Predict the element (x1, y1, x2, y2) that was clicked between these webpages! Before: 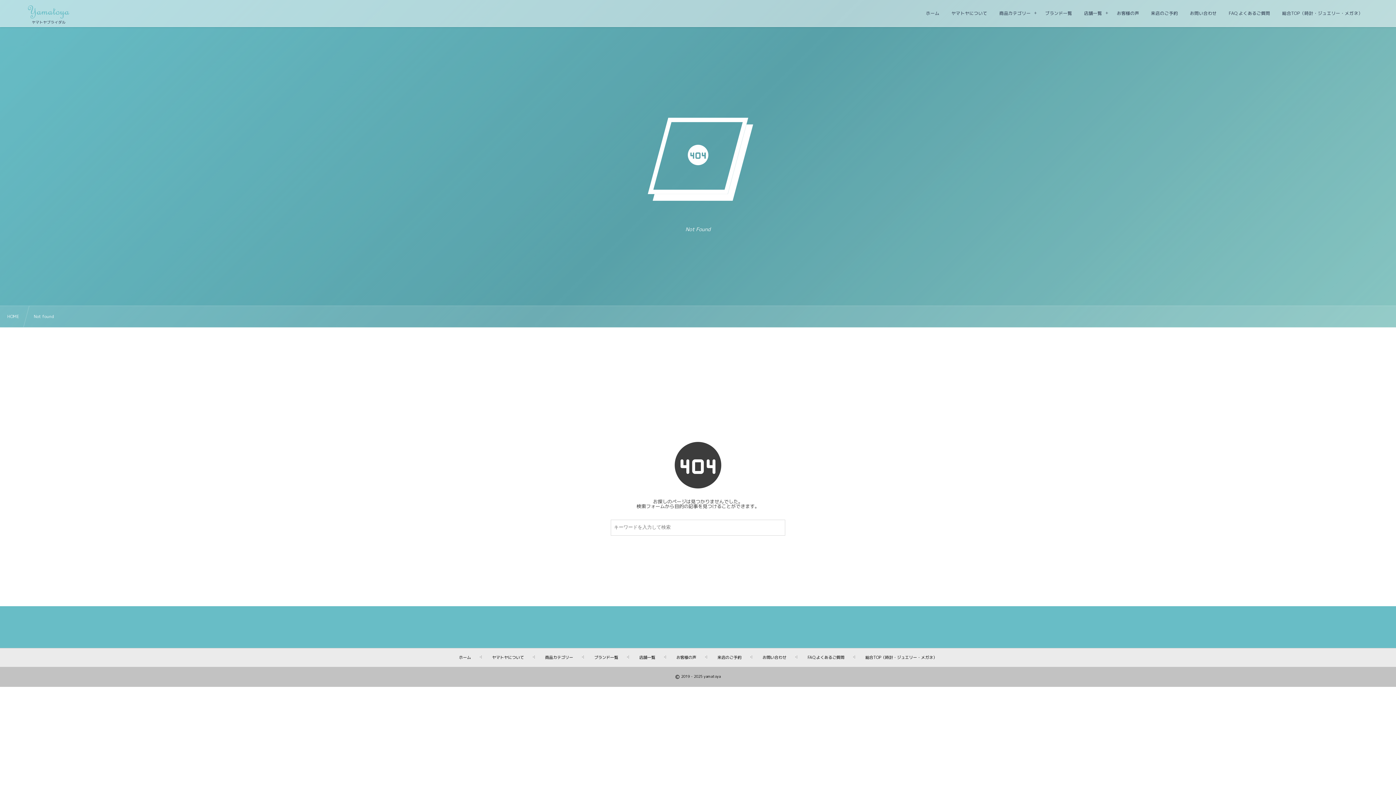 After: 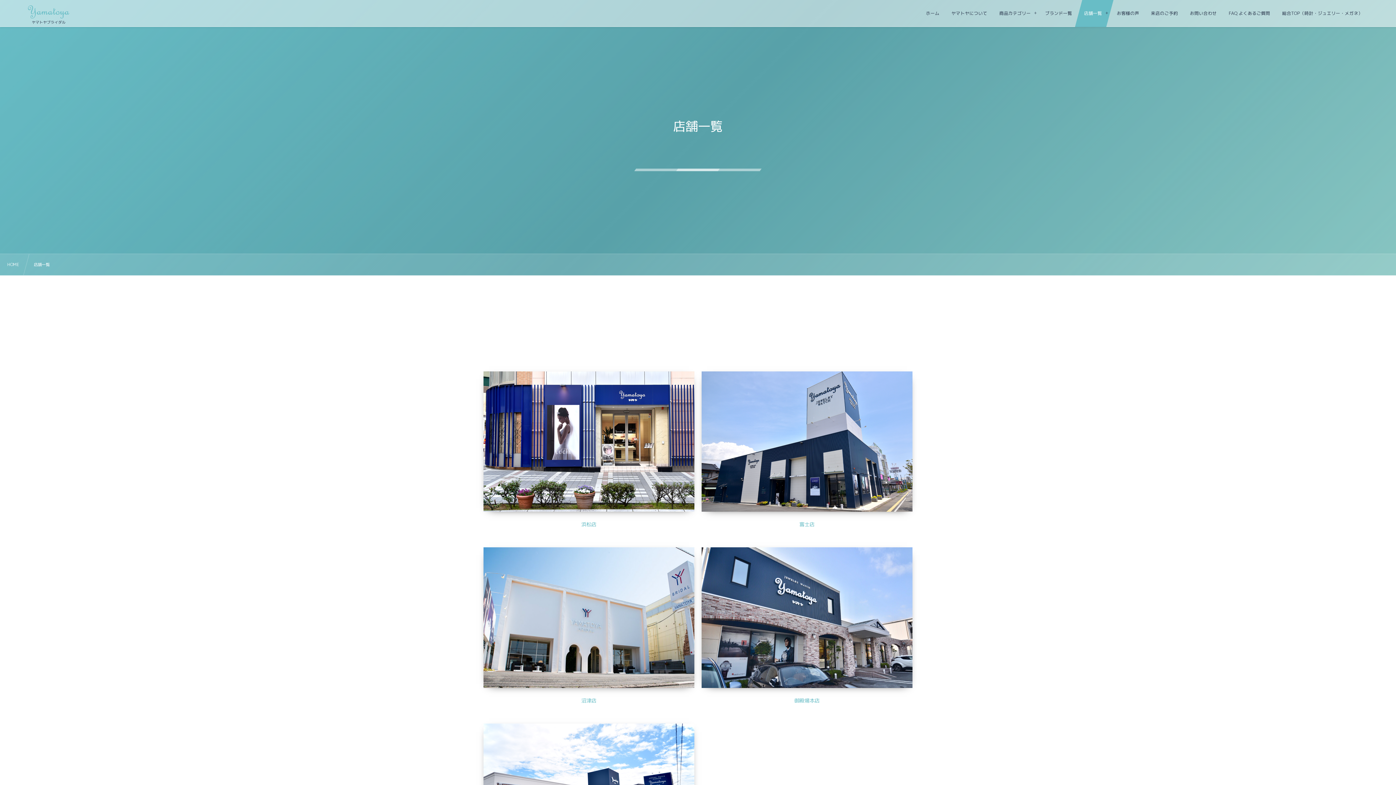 Action: label: 店舗一覧 bbox: (636, 648, 658, 667)